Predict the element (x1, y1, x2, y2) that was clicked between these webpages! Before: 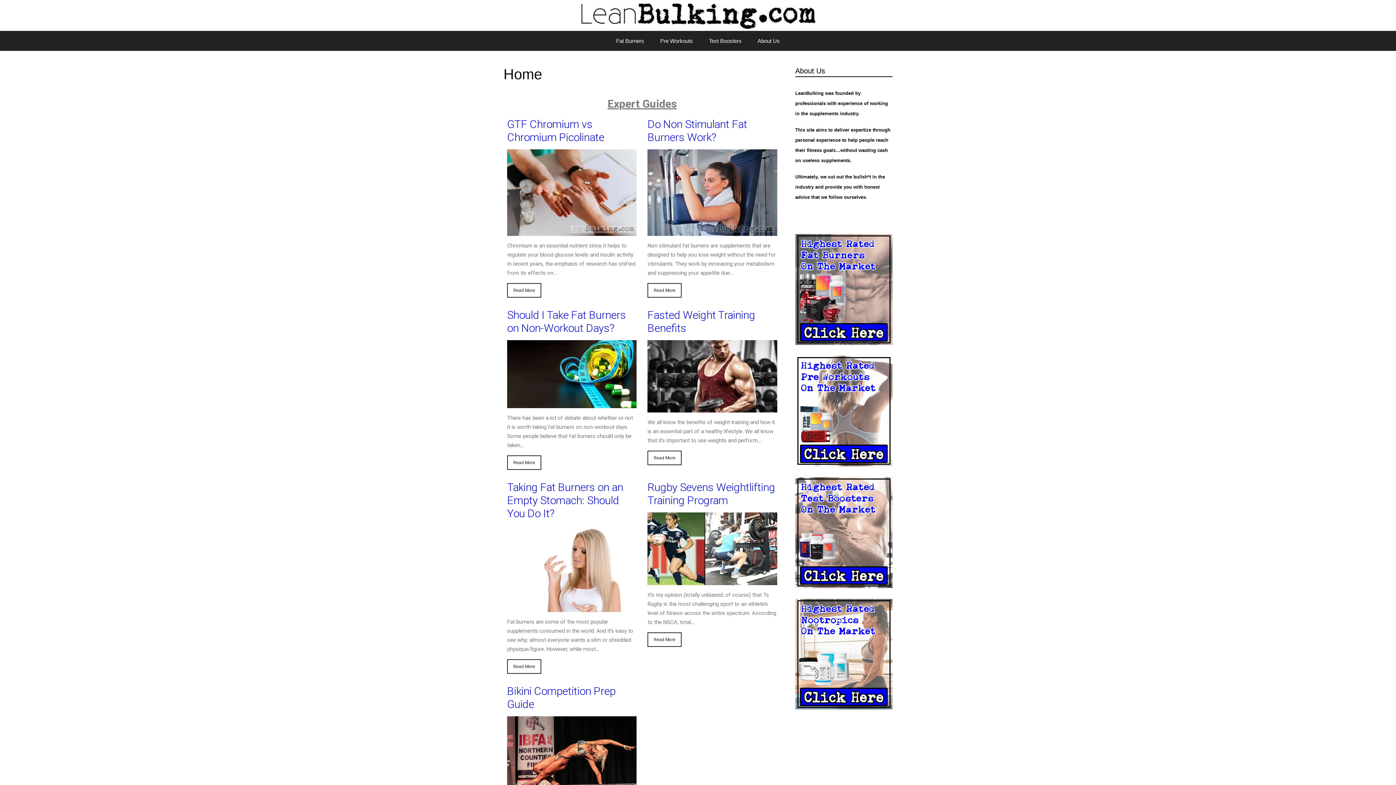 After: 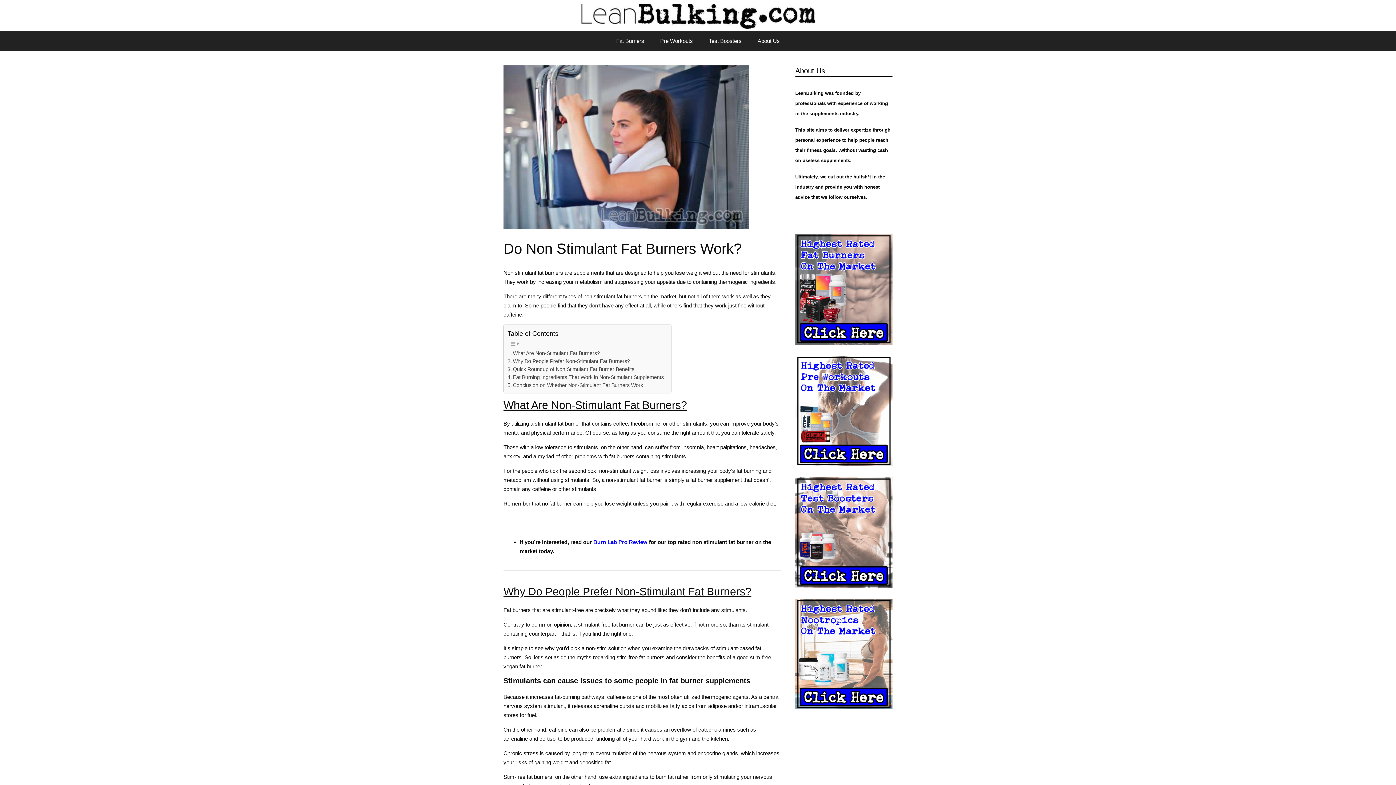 Action: bbox: (647, 227, 777, 234)